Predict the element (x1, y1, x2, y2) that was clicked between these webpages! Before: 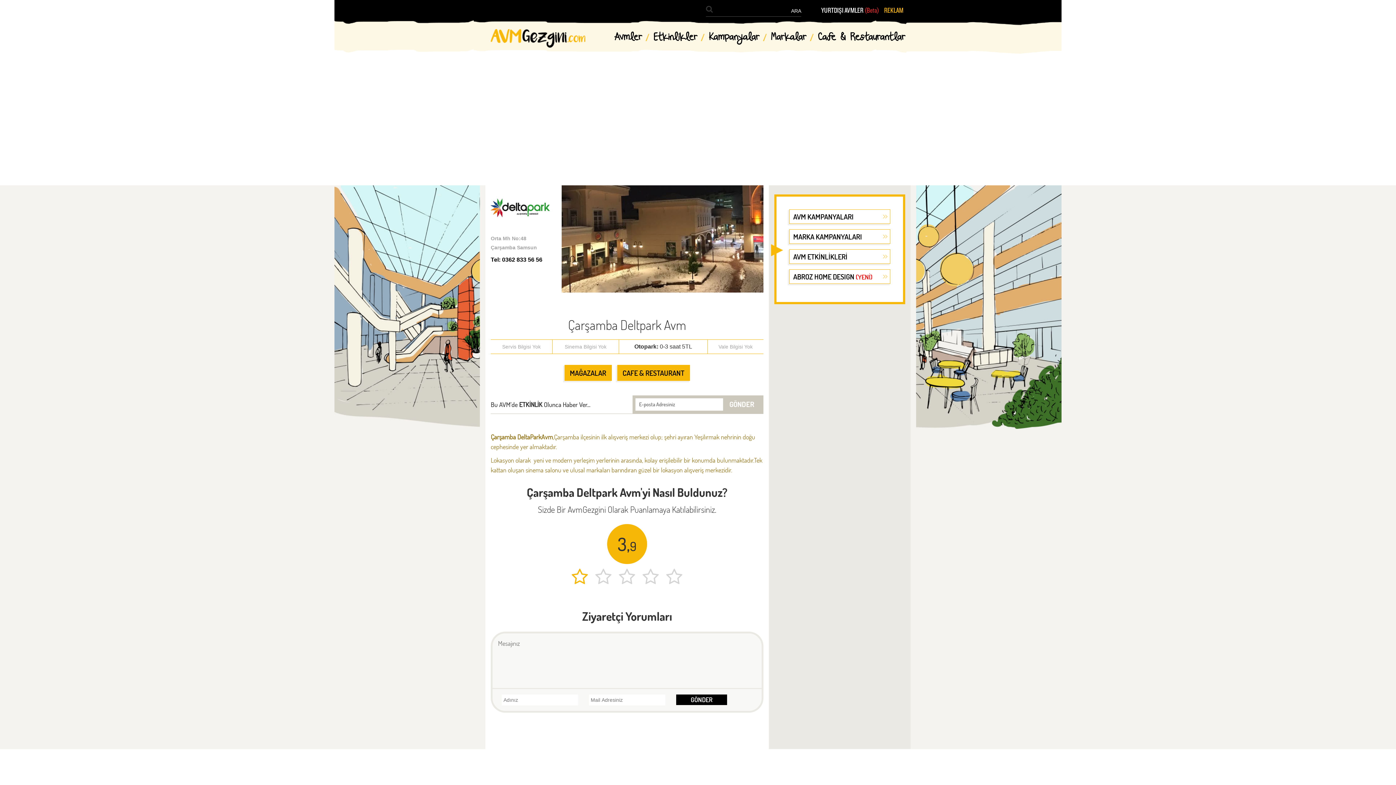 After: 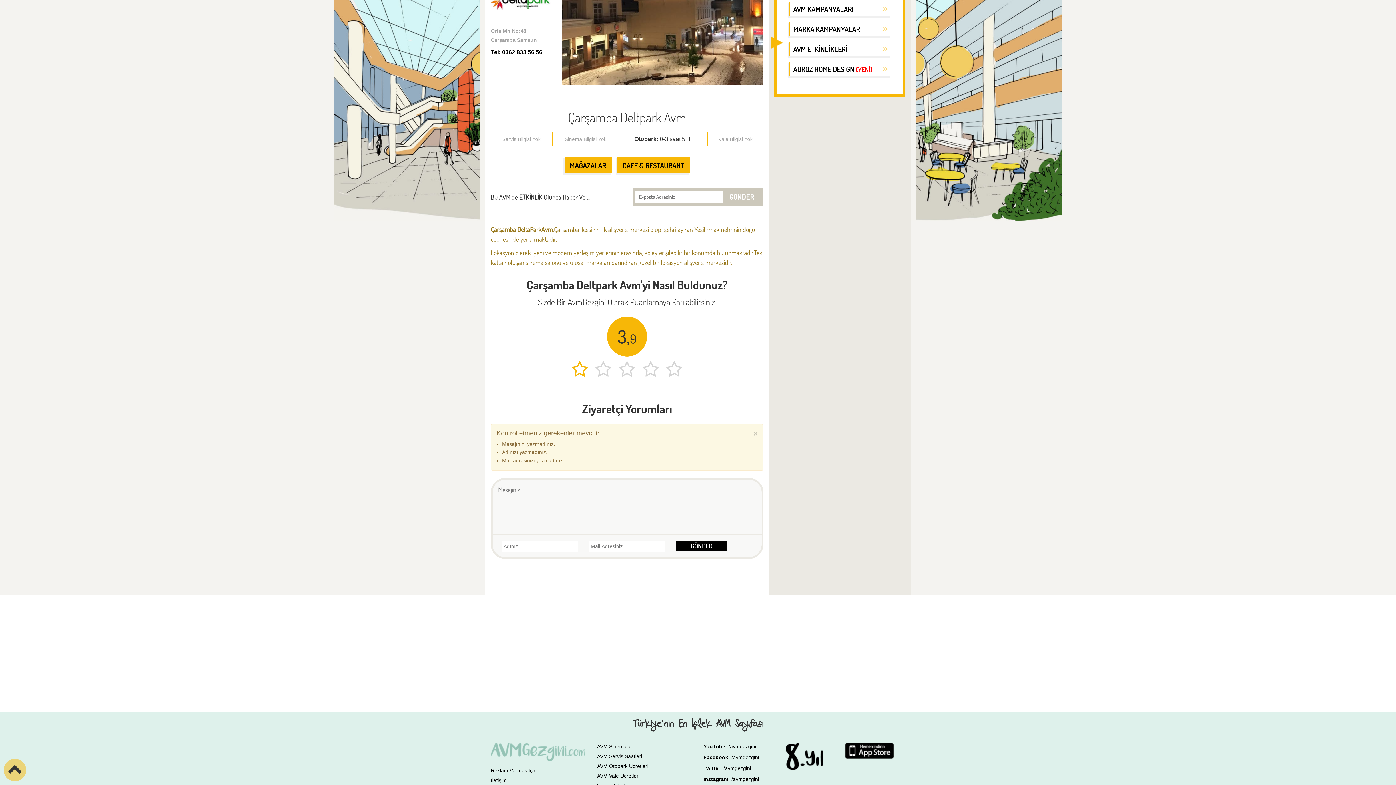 Action: label: GÖNDER bbox: (676, 694, 727, 705)